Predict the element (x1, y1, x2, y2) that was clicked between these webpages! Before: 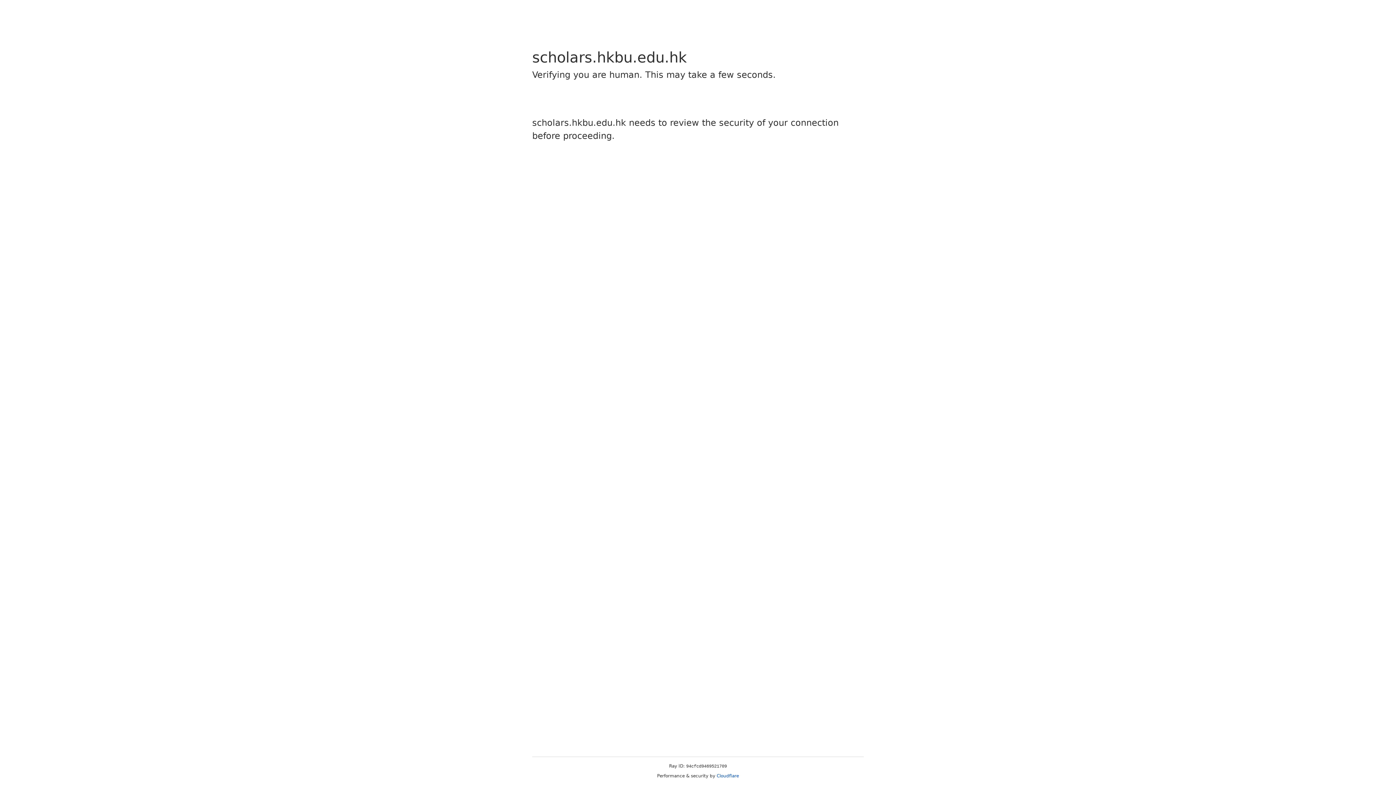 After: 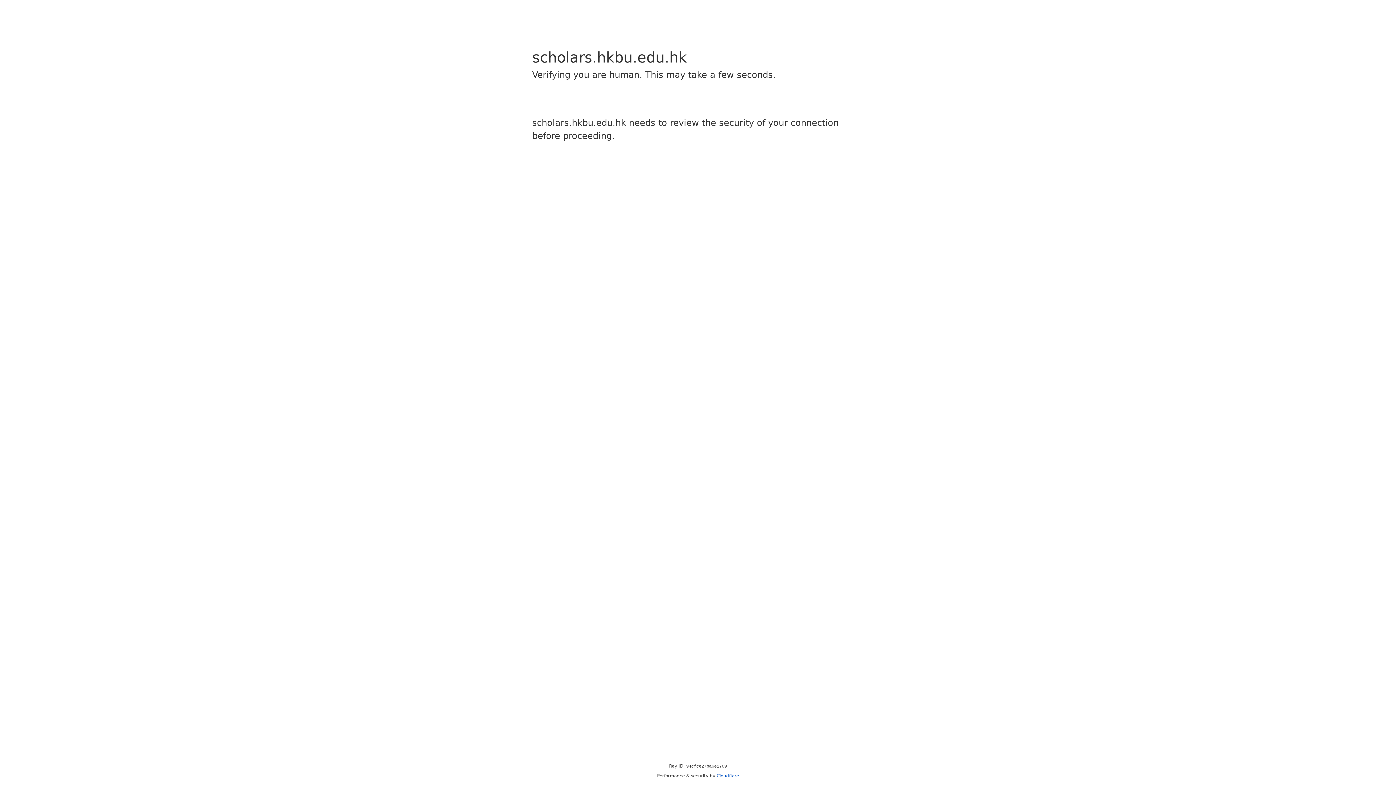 Action: bbox: (716, 773, 739, 778) label: Cloudflare